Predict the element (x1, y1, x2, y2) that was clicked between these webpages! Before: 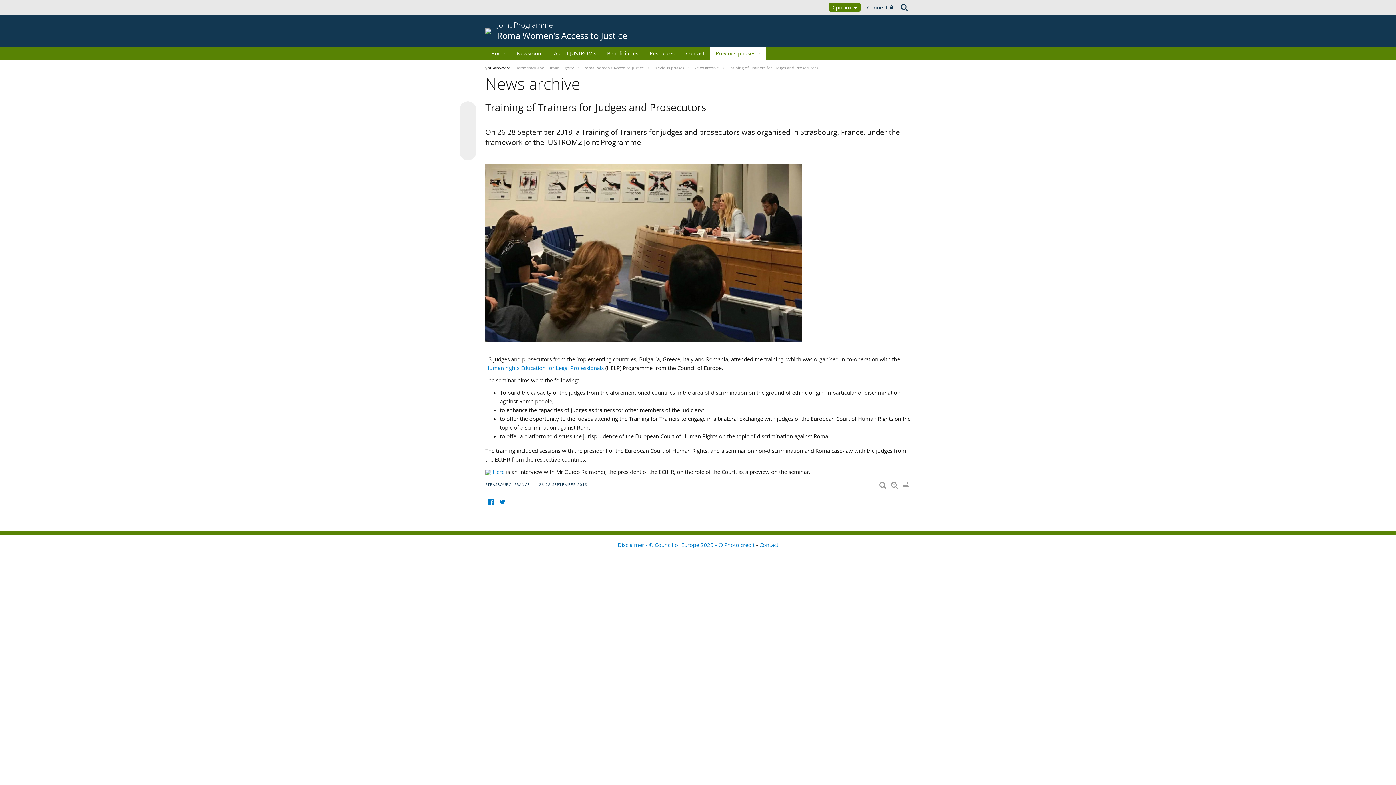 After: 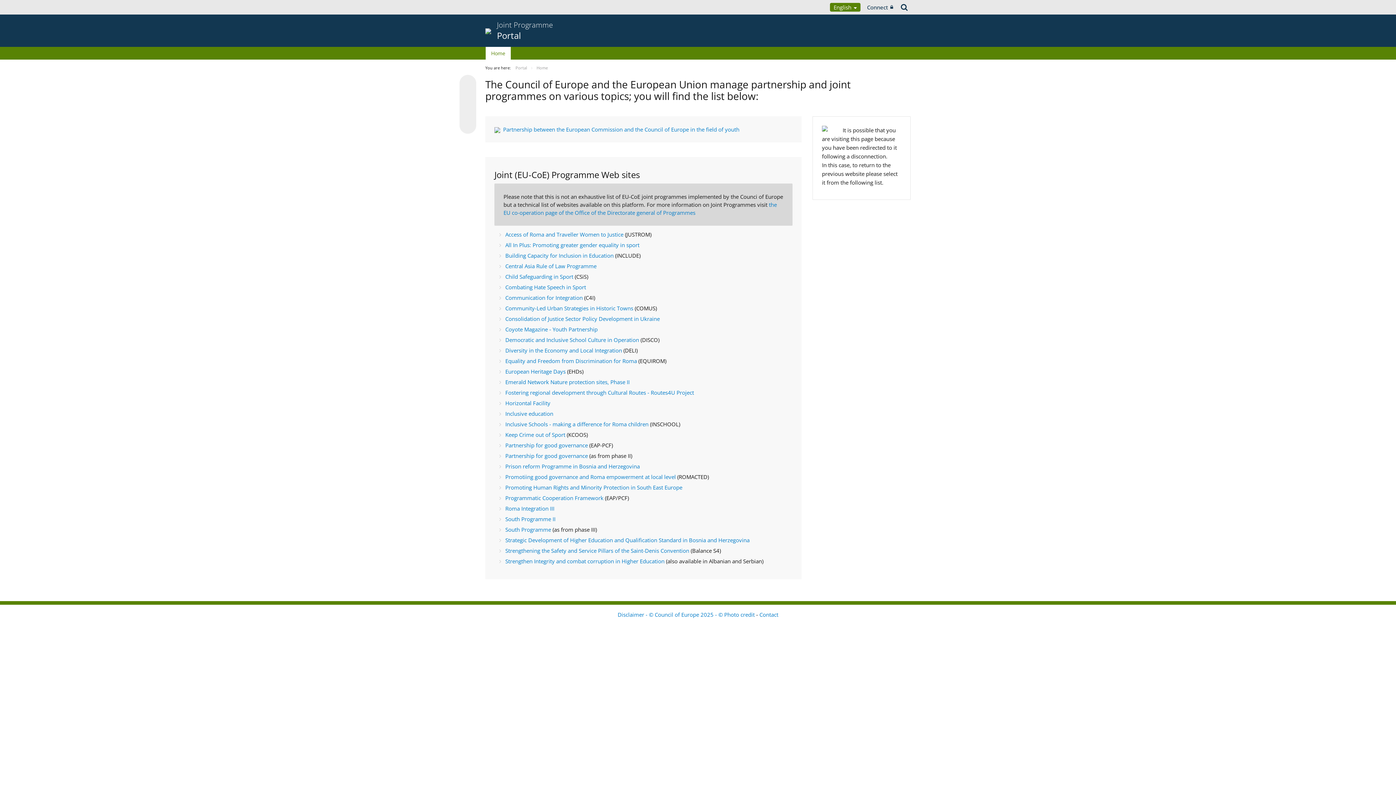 Action: bbox: (485, 26, 491, 34)